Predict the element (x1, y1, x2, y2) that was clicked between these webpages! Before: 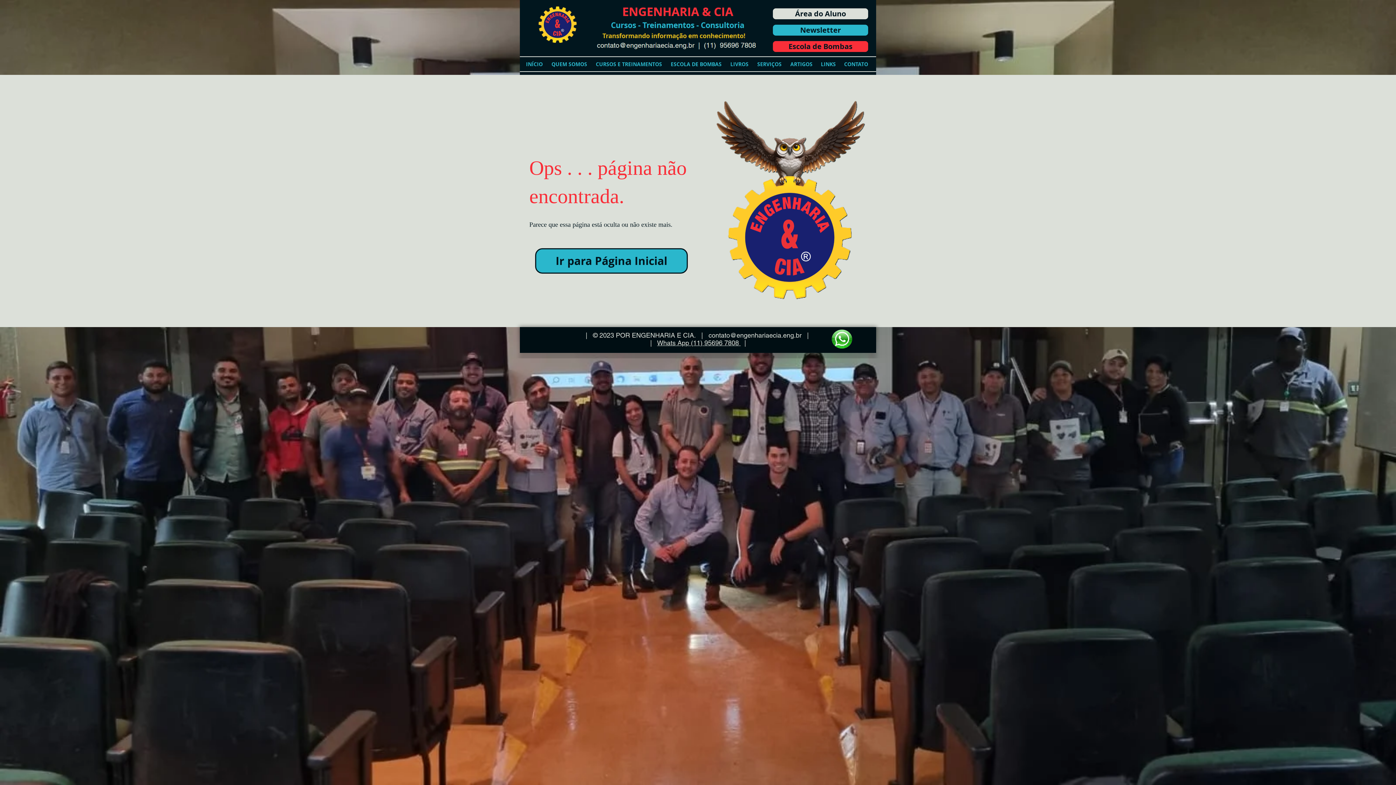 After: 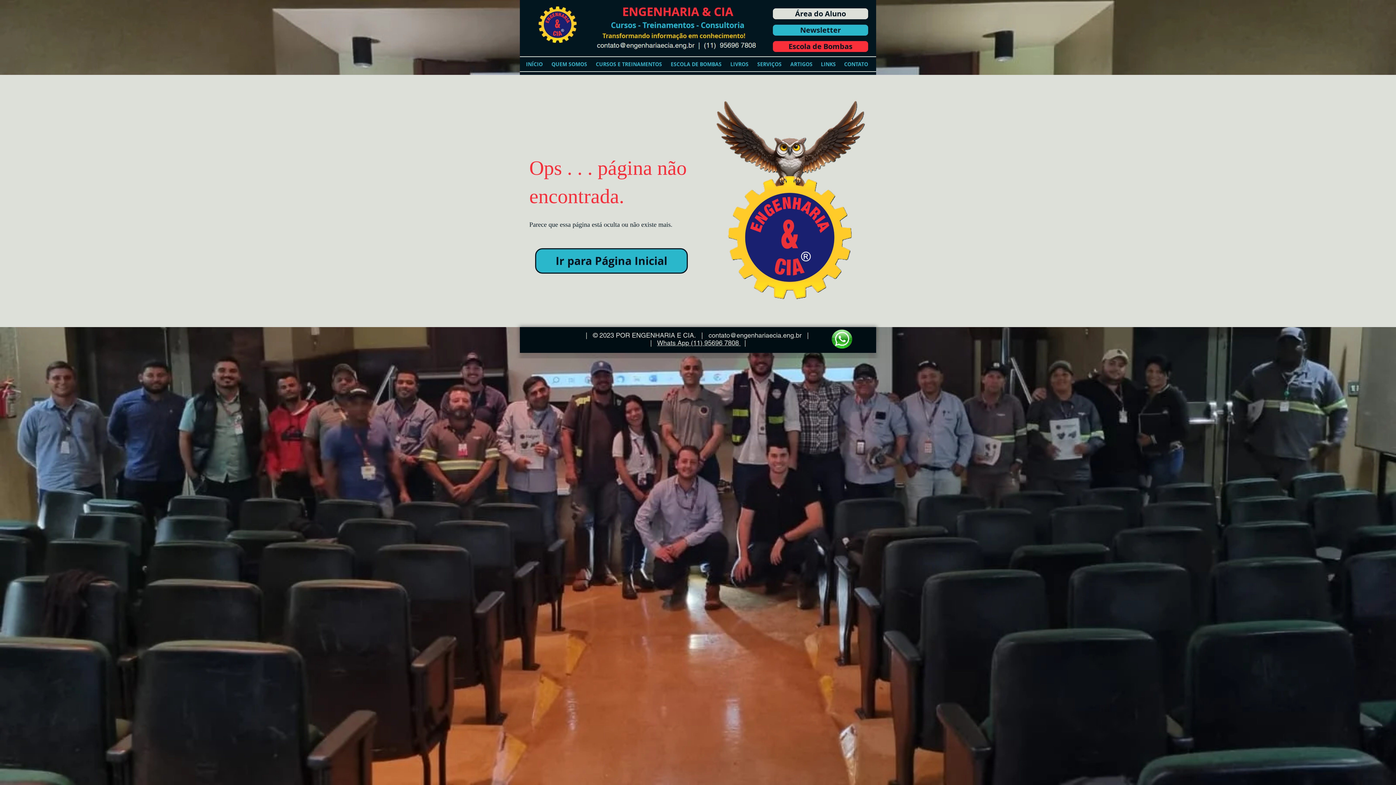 Action: label: SERVIÇOS bbox: (753, 57, 786, 71)